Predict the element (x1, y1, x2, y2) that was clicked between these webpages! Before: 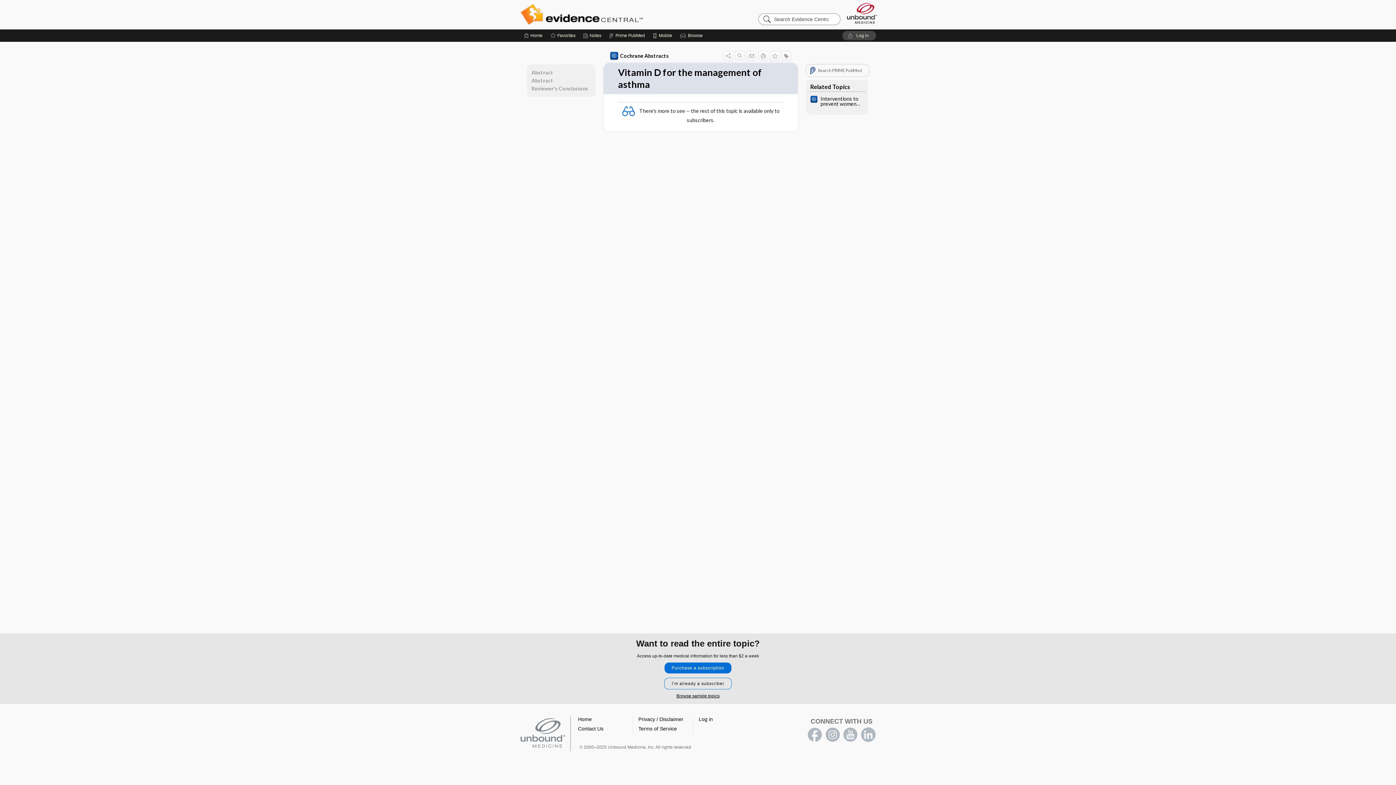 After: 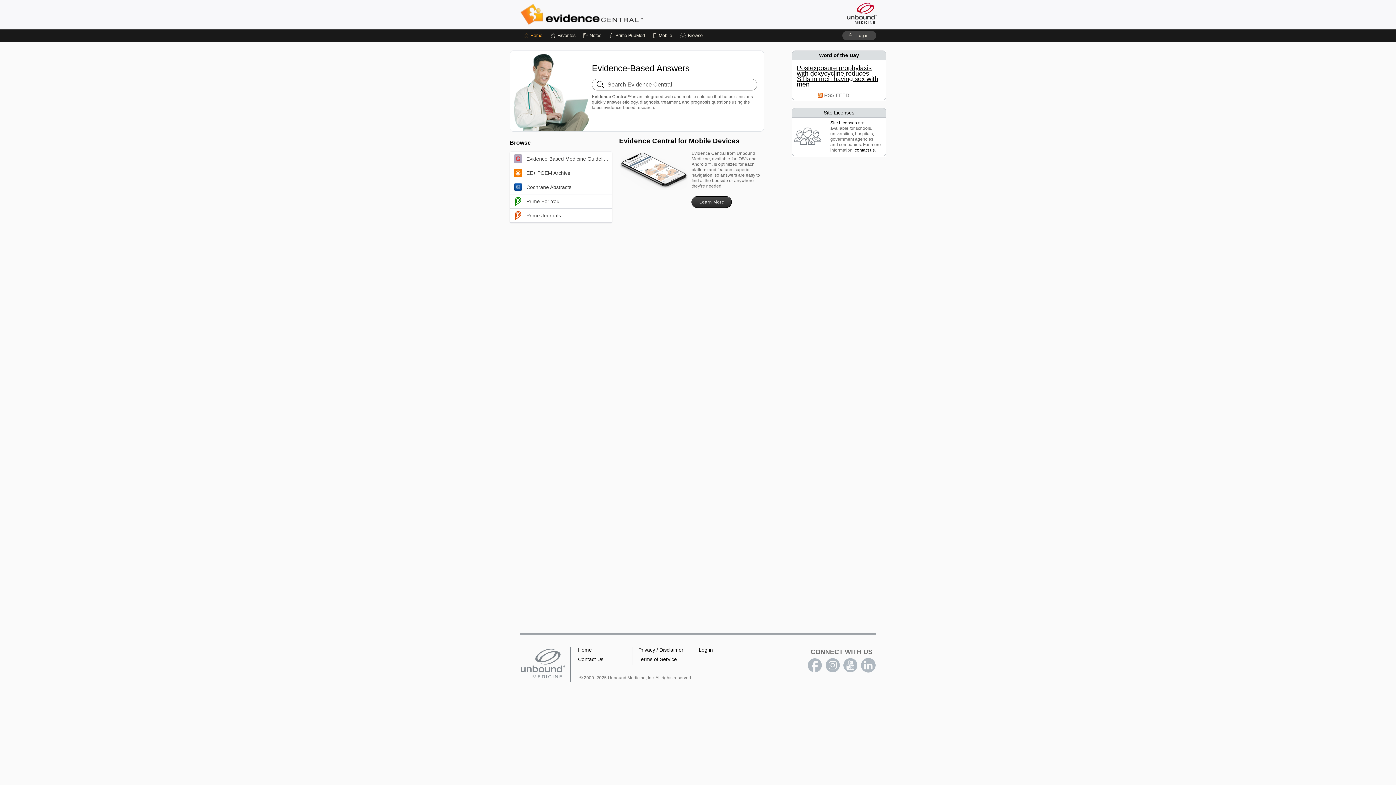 Action: label: Evidence Central bbox: (520, 3, 701, 25)